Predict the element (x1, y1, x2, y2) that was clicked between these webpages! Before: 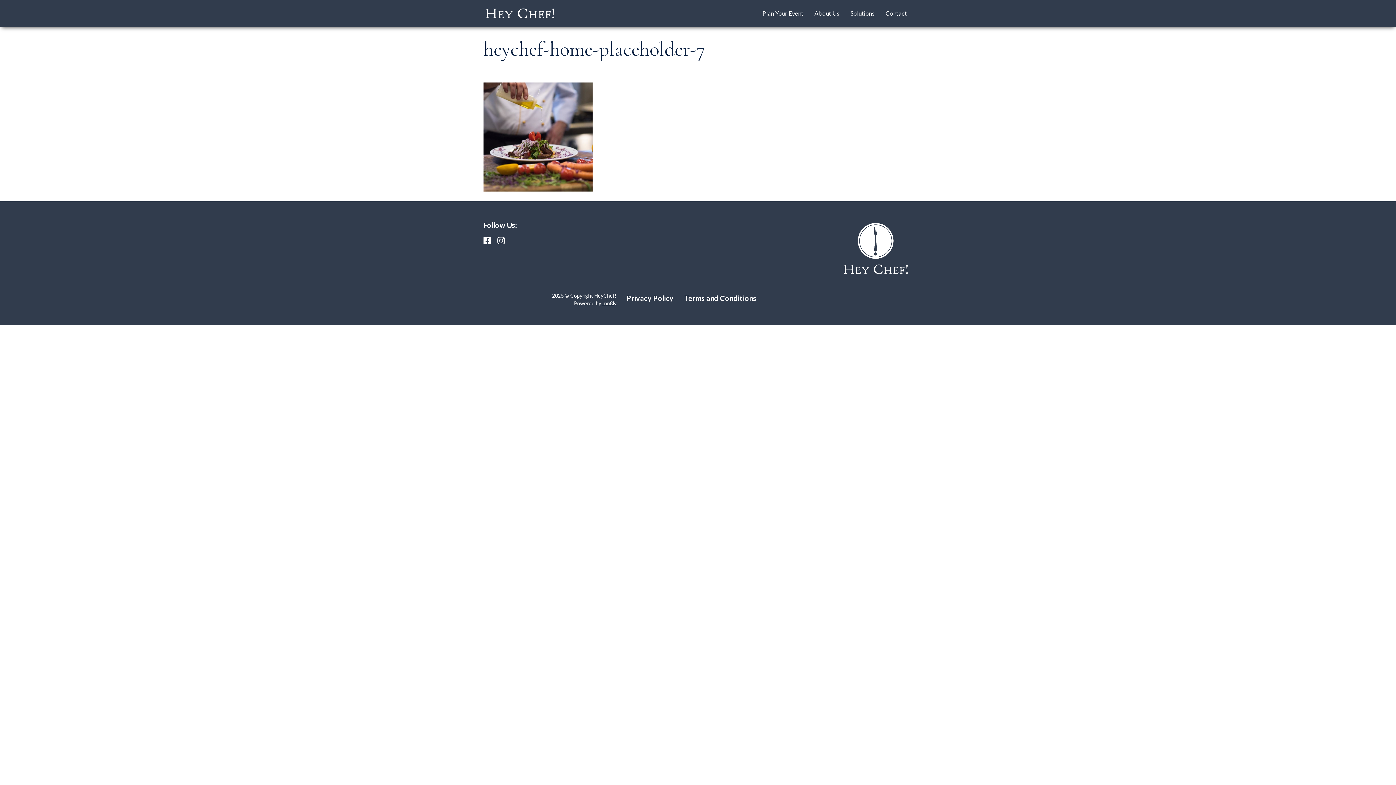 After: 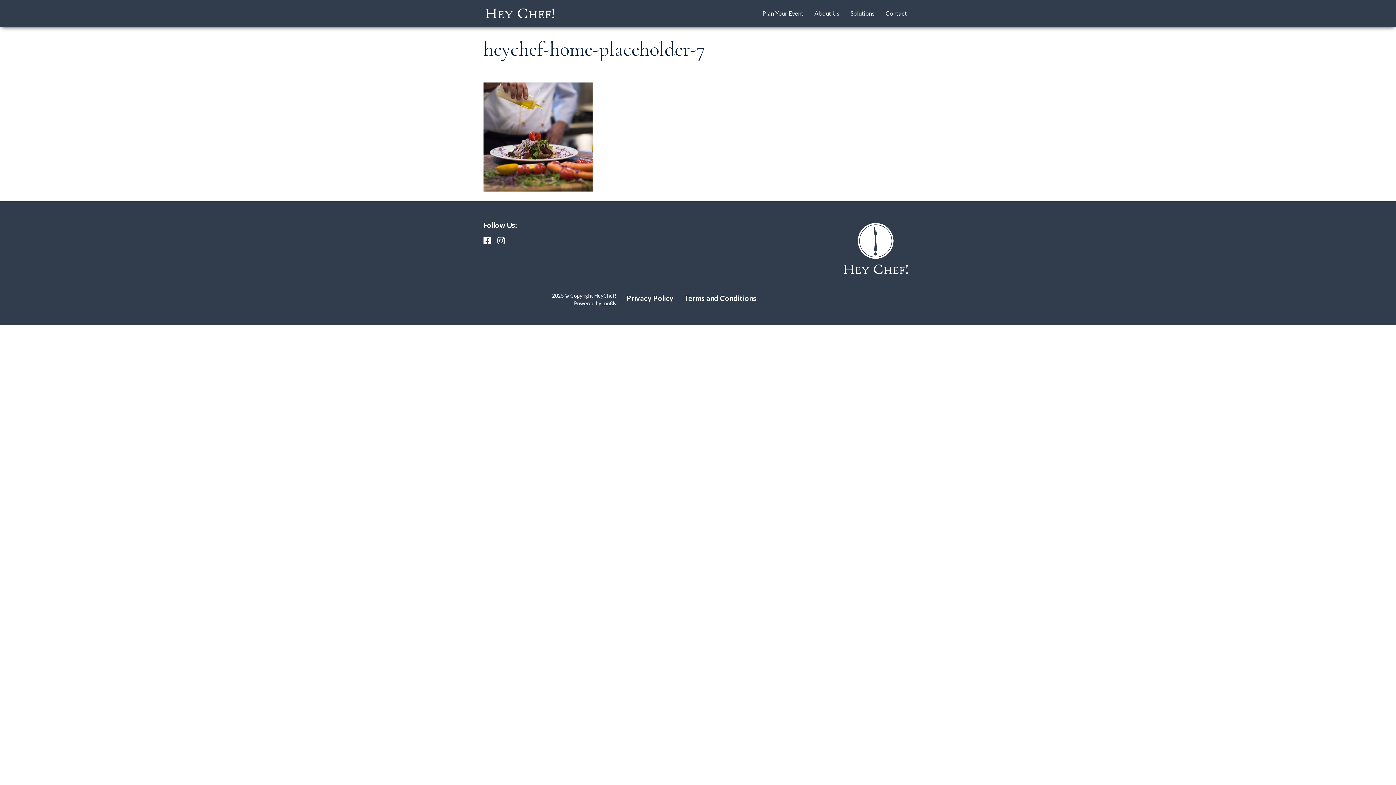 Action: bbox: (483, 235, 491, 245)